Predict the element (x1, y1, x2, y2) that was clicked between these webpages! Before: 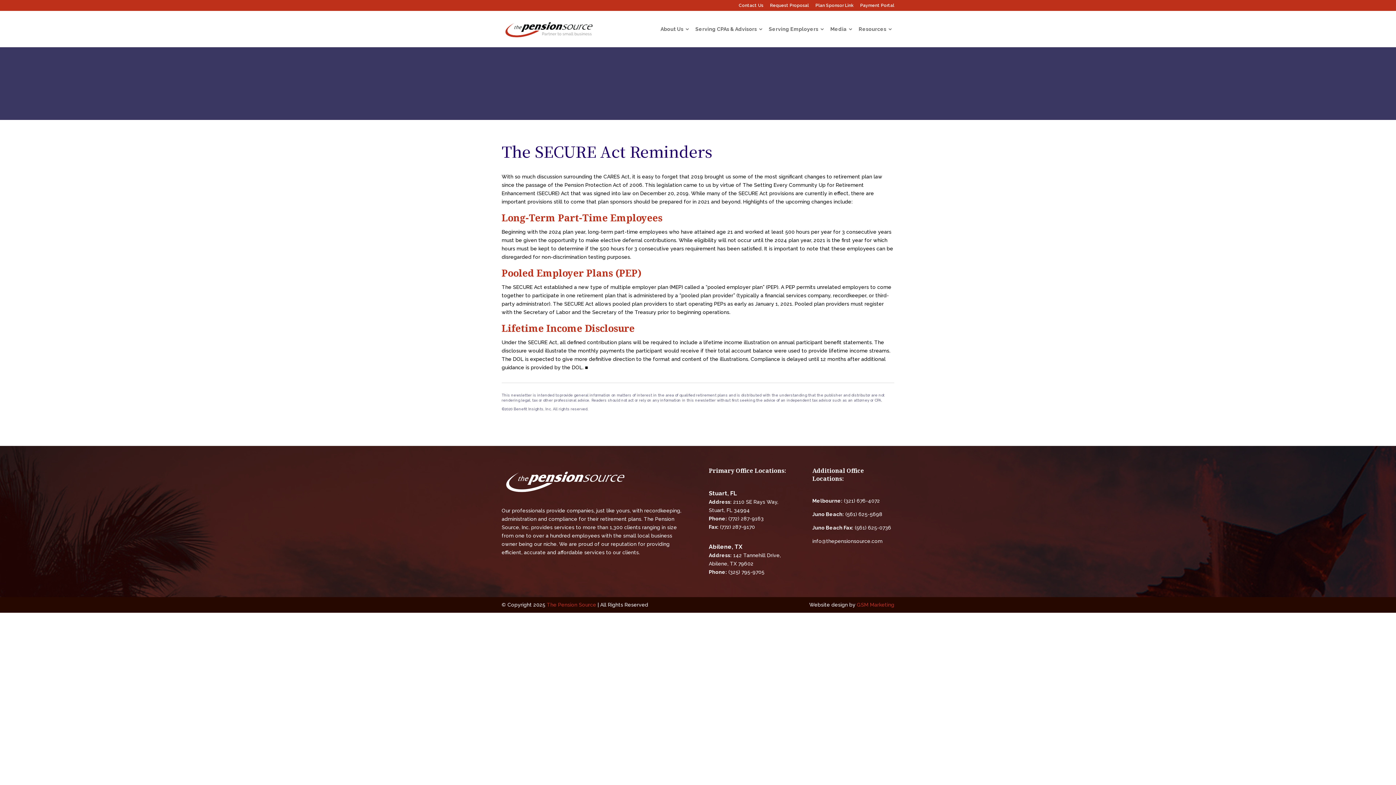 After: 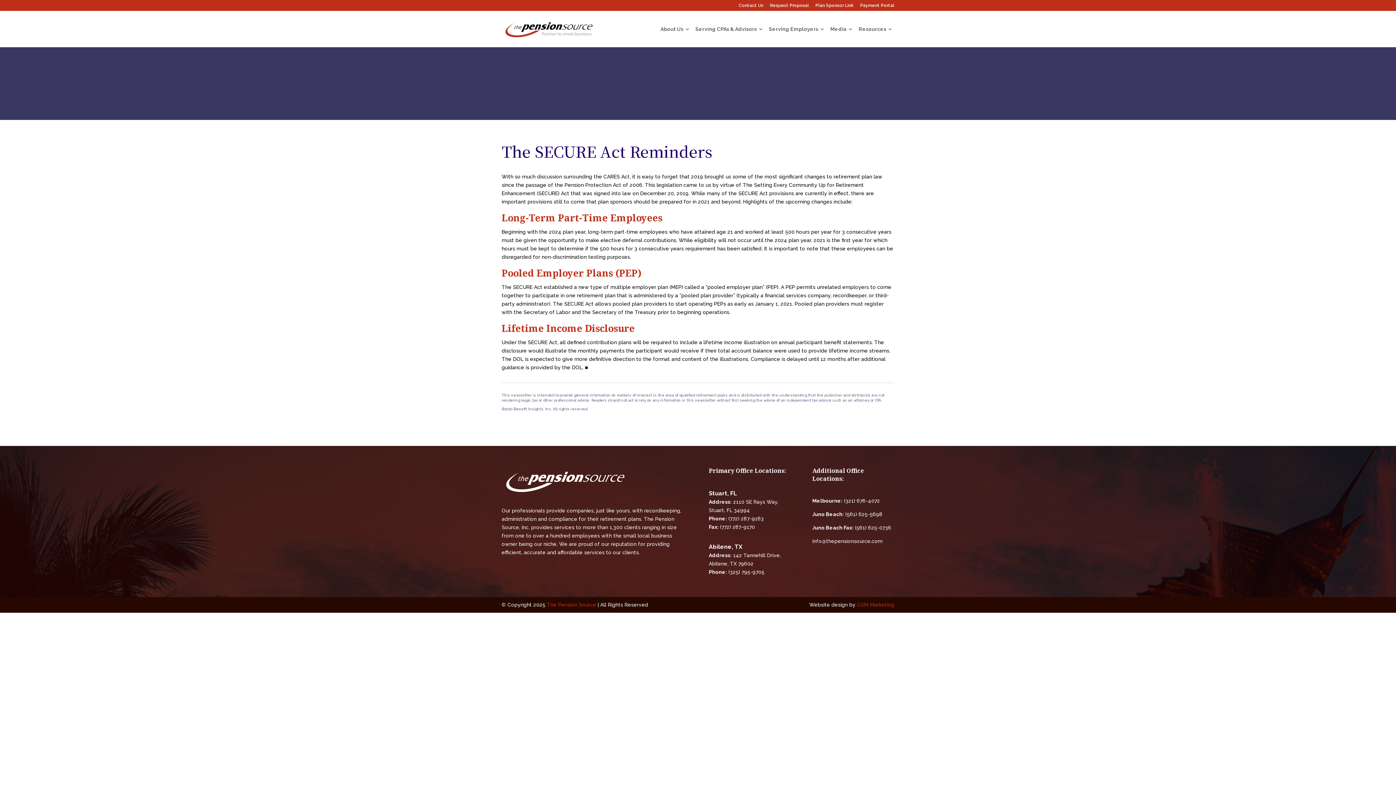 Action: label: GSM Marketing bbox: (857, 602, 894, 608)